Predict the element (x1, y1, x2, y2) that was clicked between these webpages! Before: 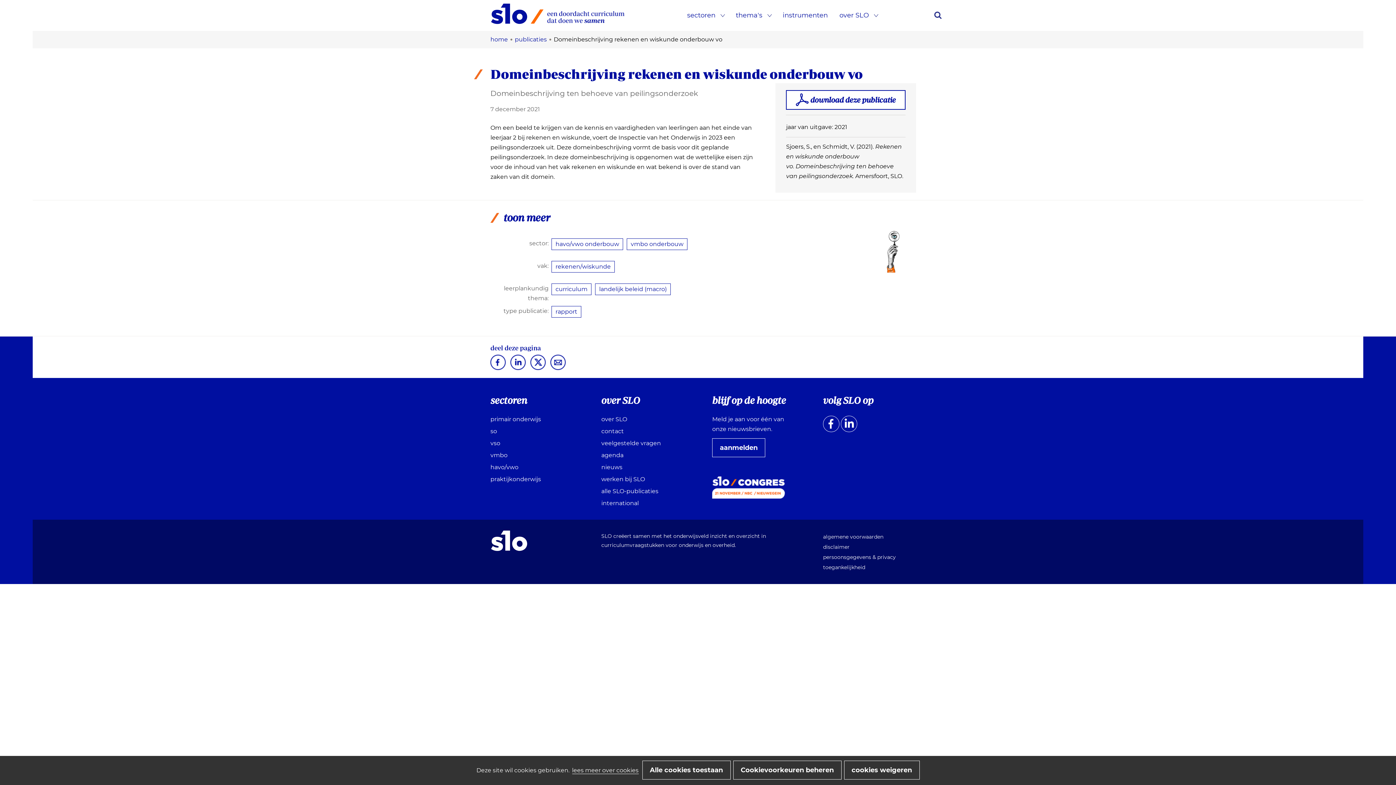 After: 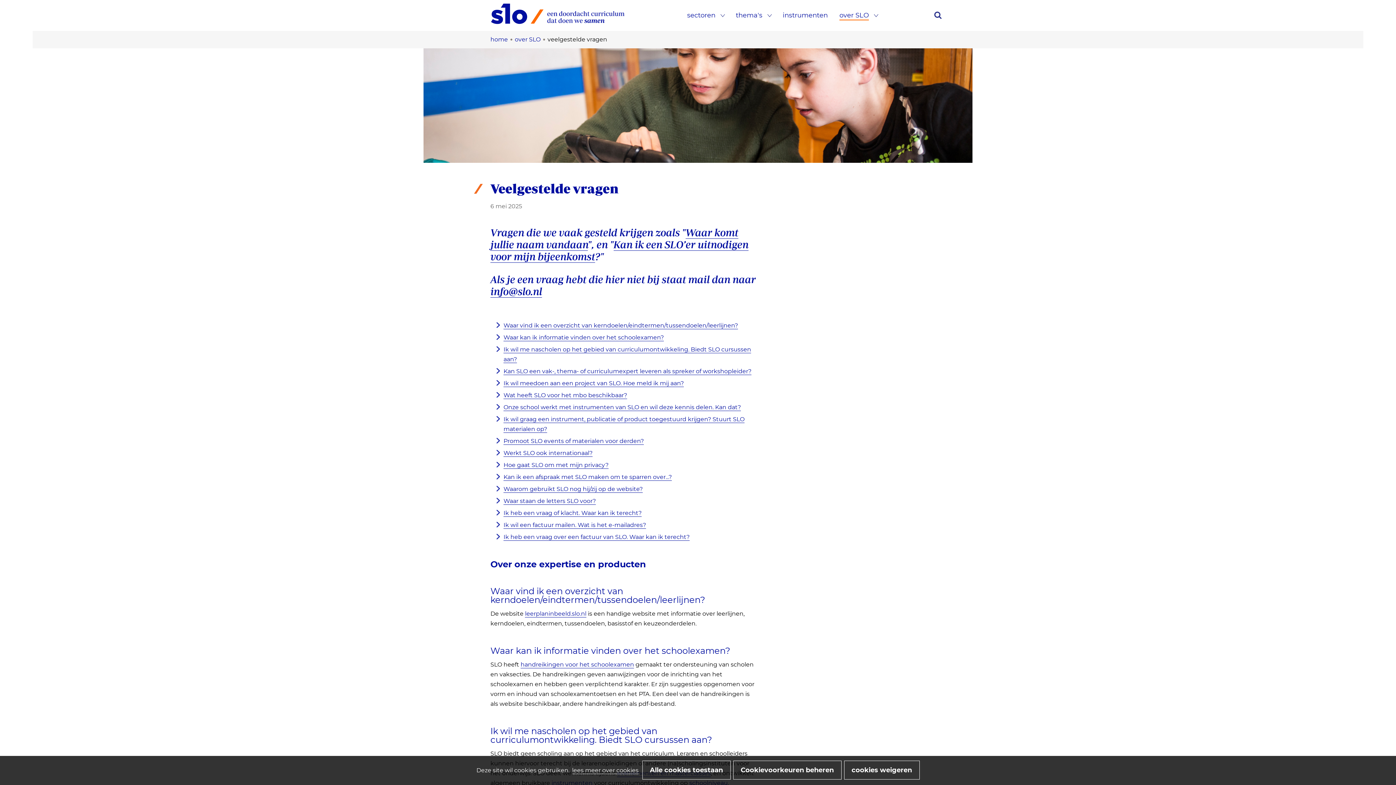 Action: bbox: (601, 439, 661, 447) label: veelgestelde vragen